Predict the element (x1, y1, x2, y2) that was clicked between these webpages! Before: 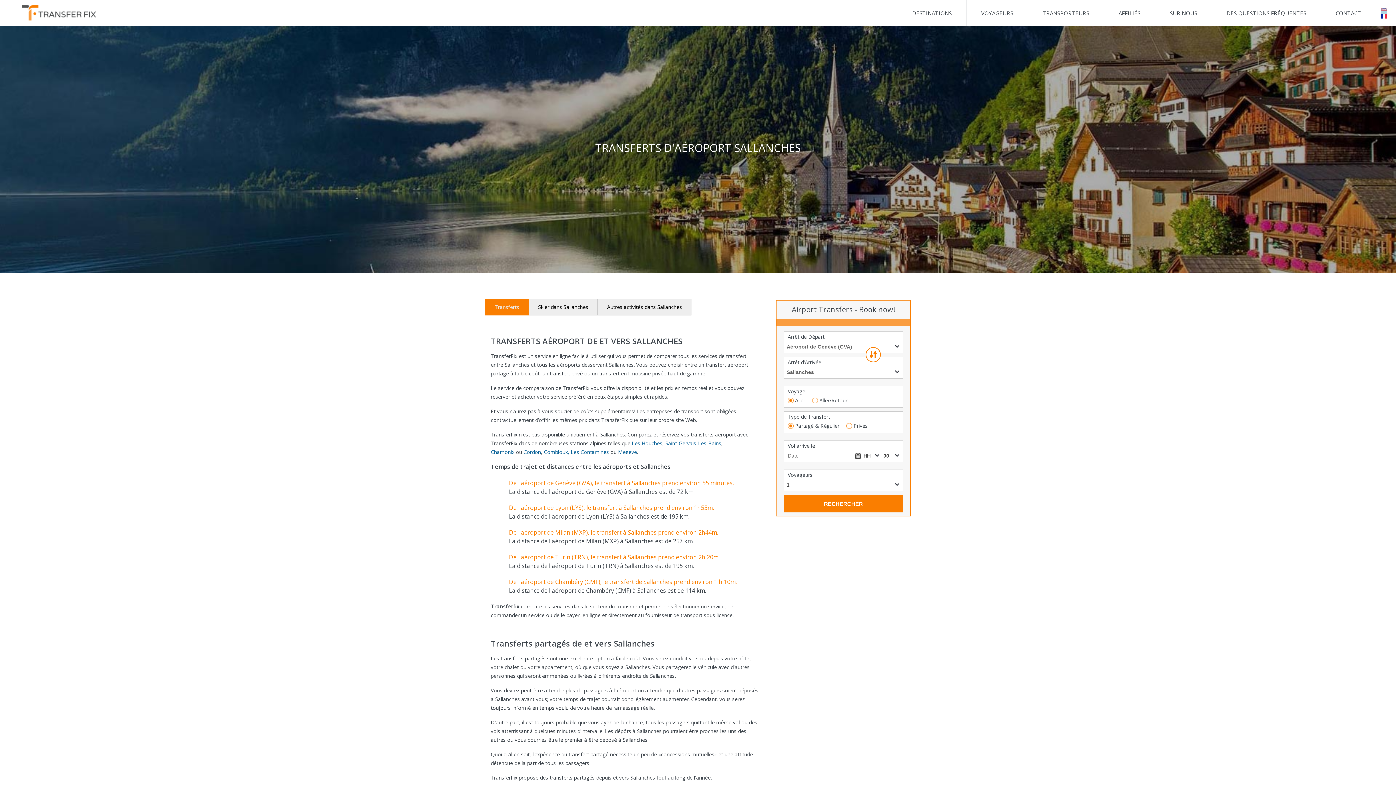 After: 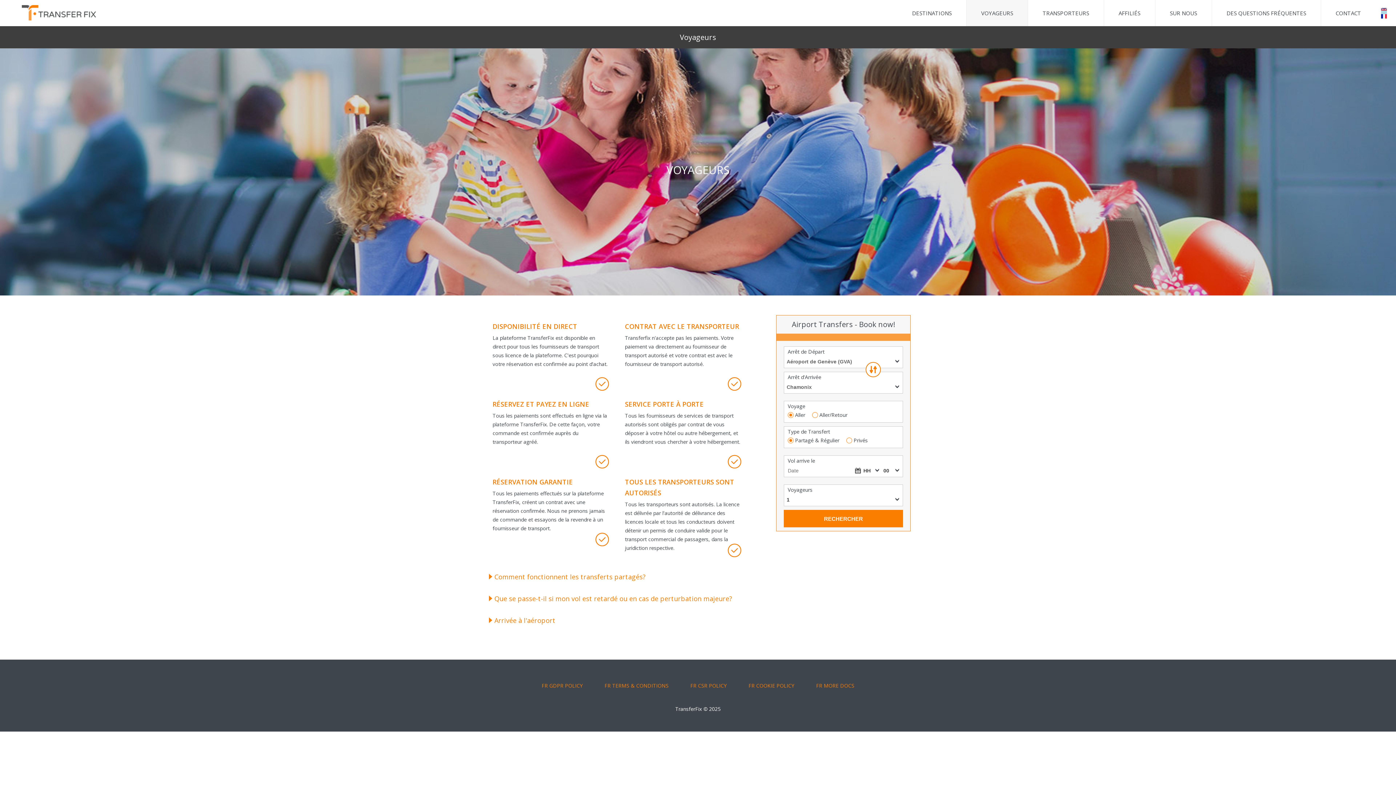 Action: label: VOYAGEURS bbox: (966, 0, 1028, 26)